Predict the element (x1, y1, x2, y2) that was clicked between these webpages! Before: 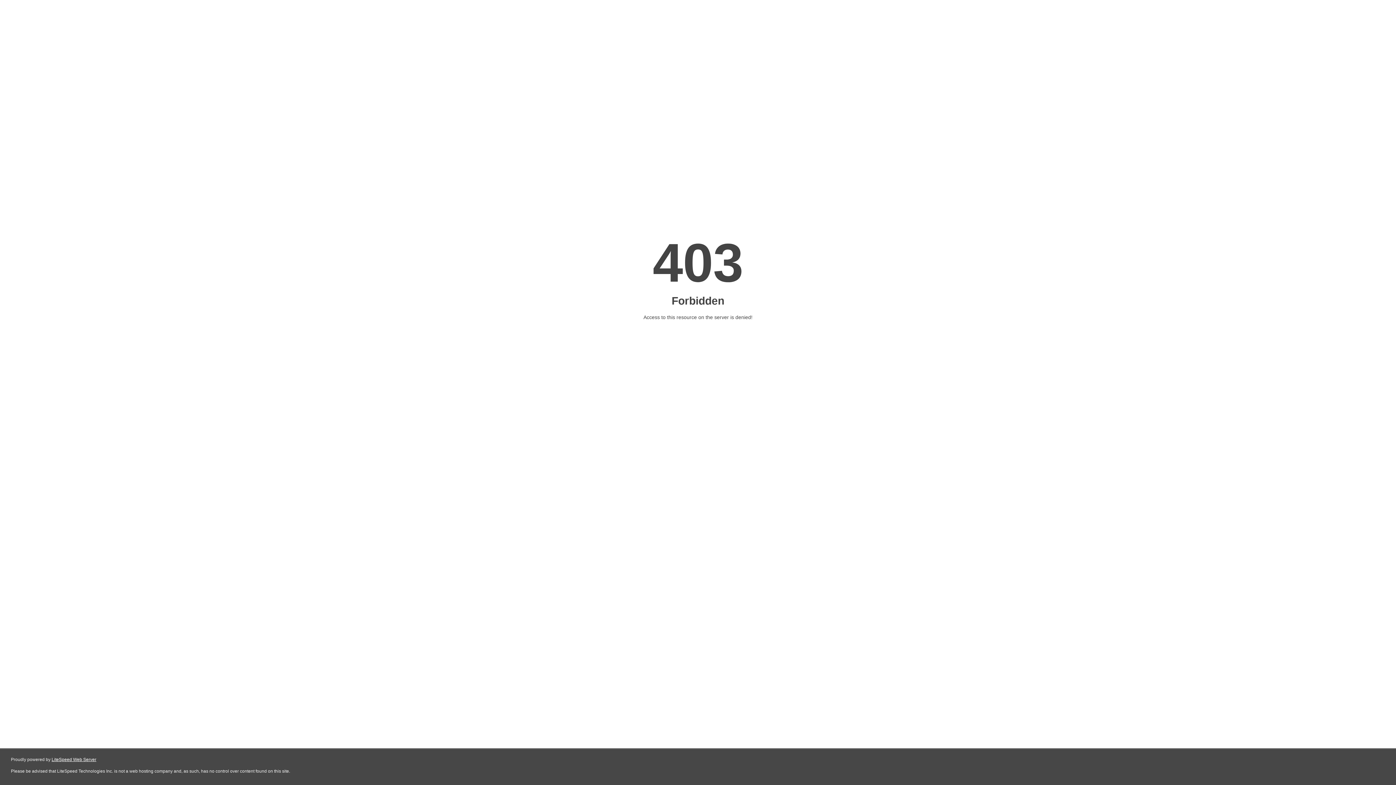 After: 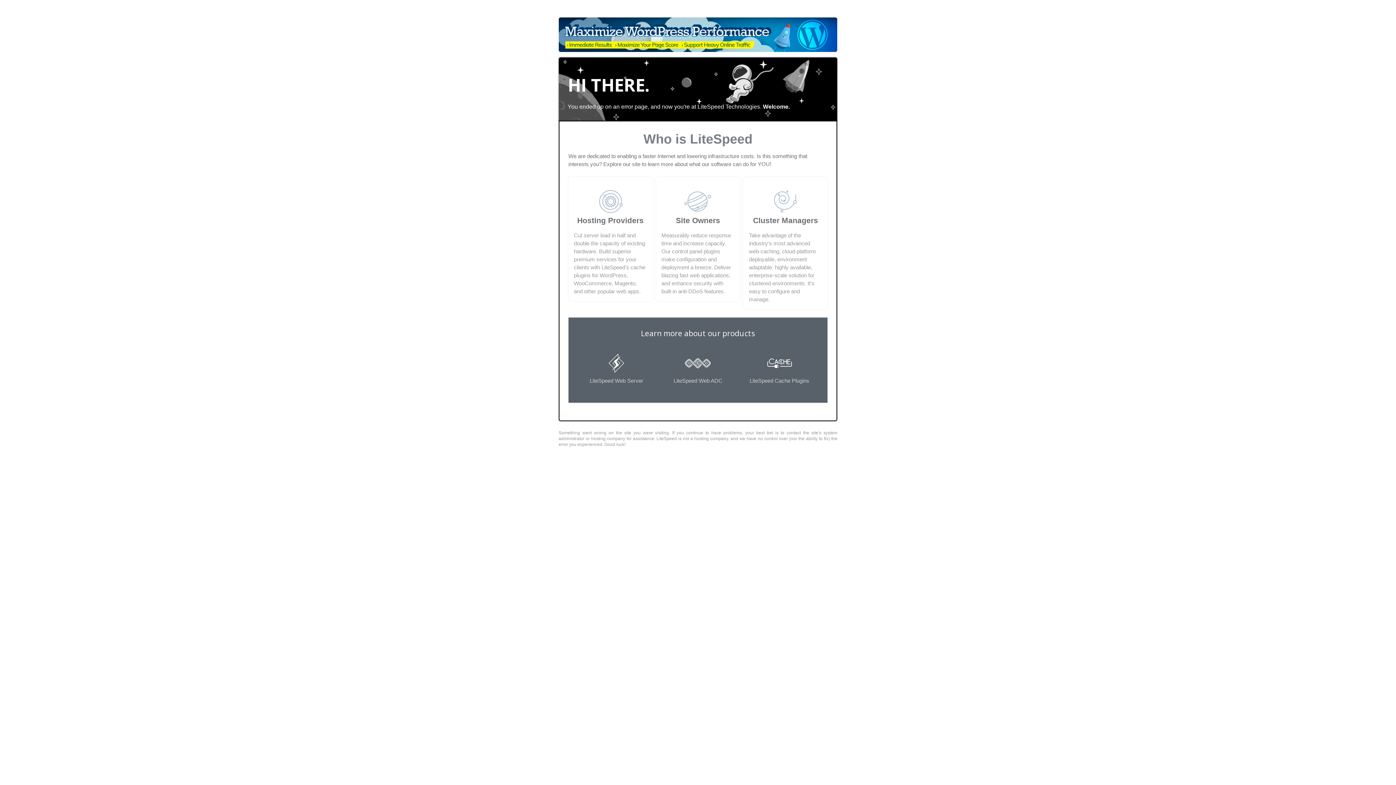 Action: bbox: (51, 757, 96, 762) label: LiteSpeed Web Server